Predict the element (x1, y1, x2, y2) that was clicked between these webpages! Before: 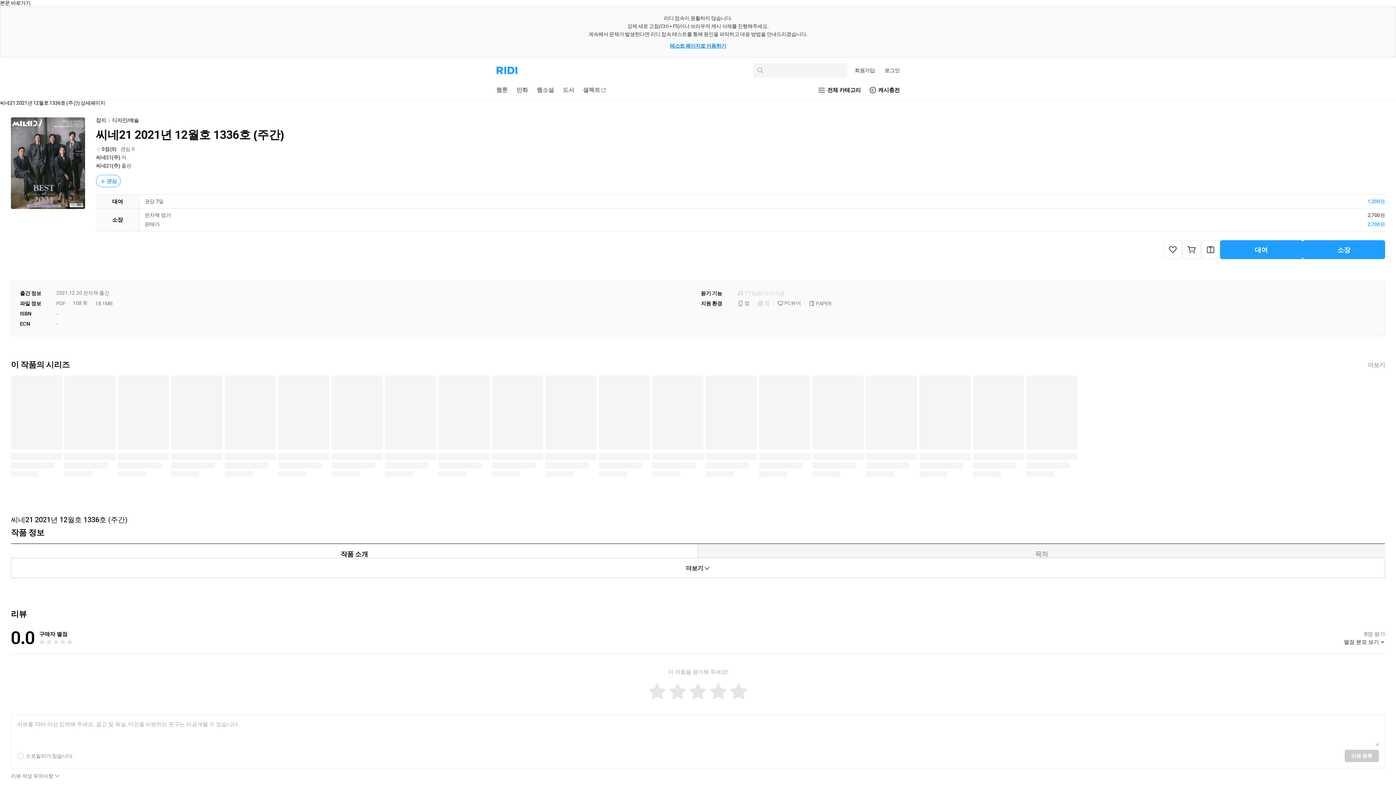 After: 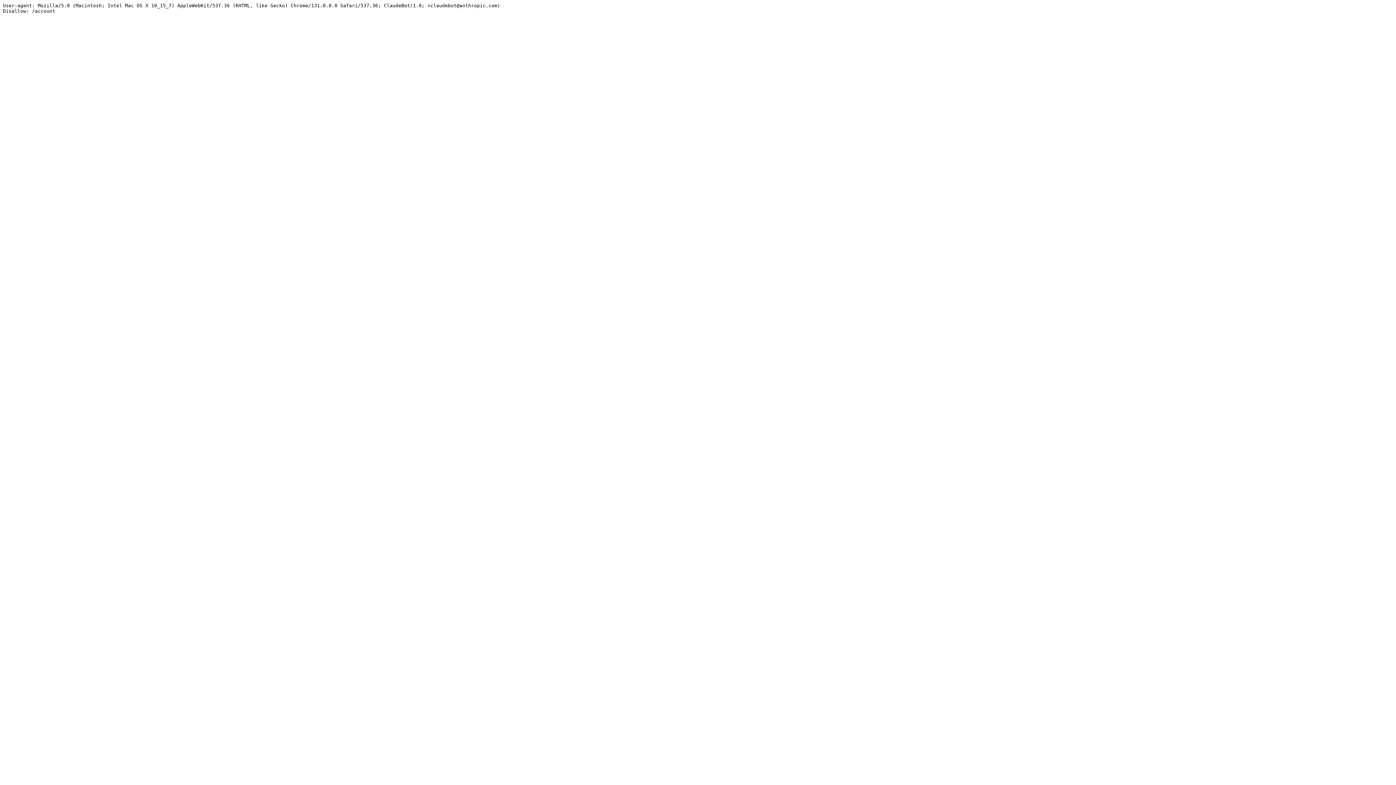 Action: bbox: (1201, 240, 1220, 259)